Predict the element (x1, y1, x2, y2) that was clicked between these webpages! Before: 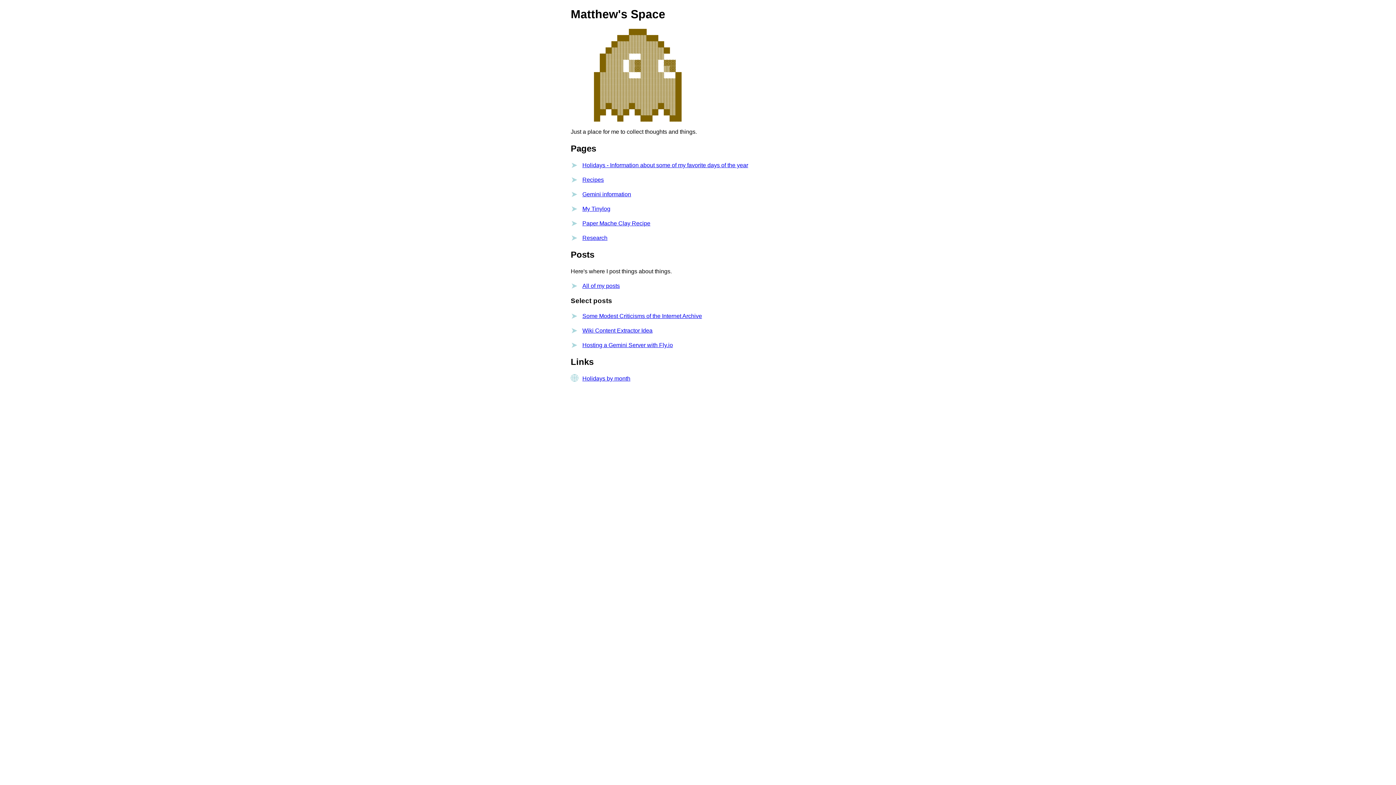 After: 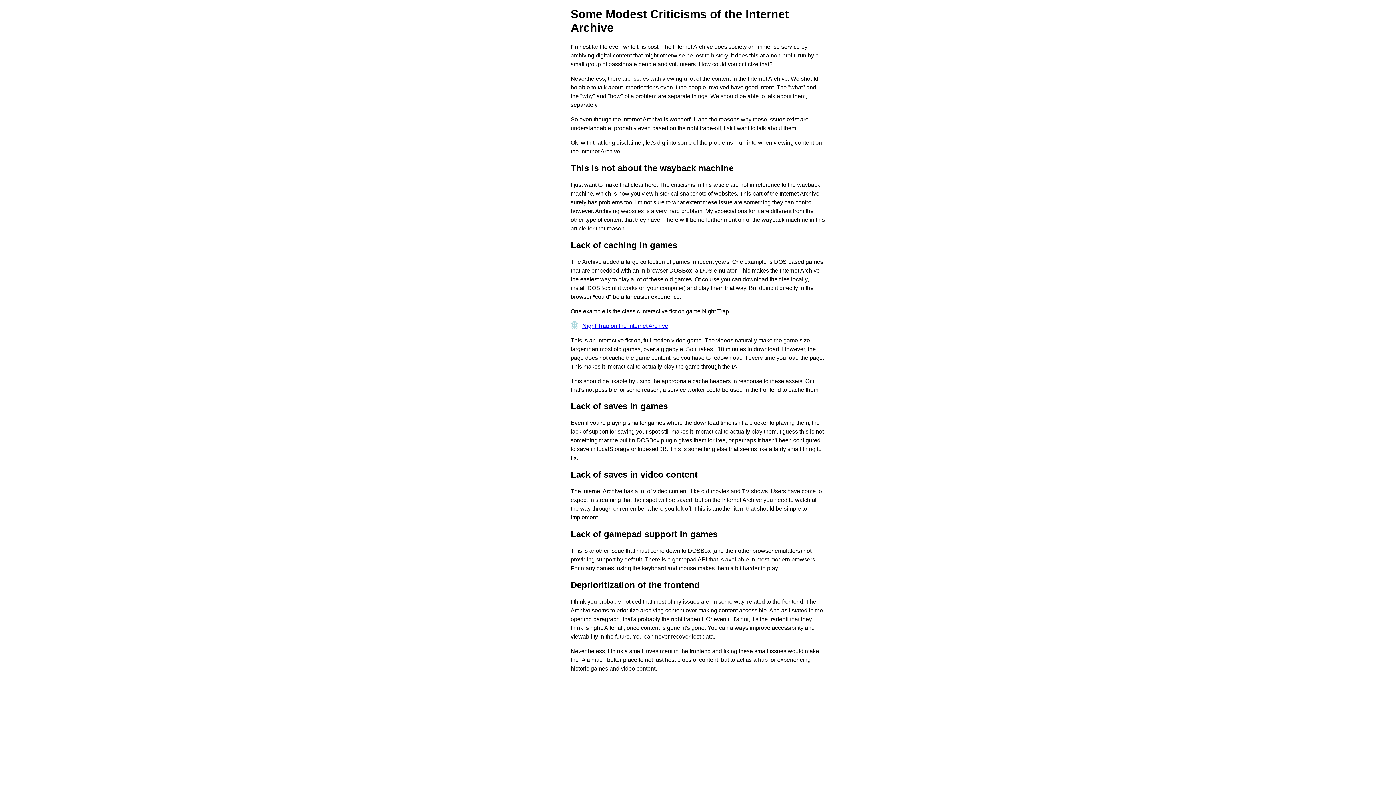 Action: bbox: (570, 311, 702, 320) label: Some Modest Criticisms of the Internet Archive